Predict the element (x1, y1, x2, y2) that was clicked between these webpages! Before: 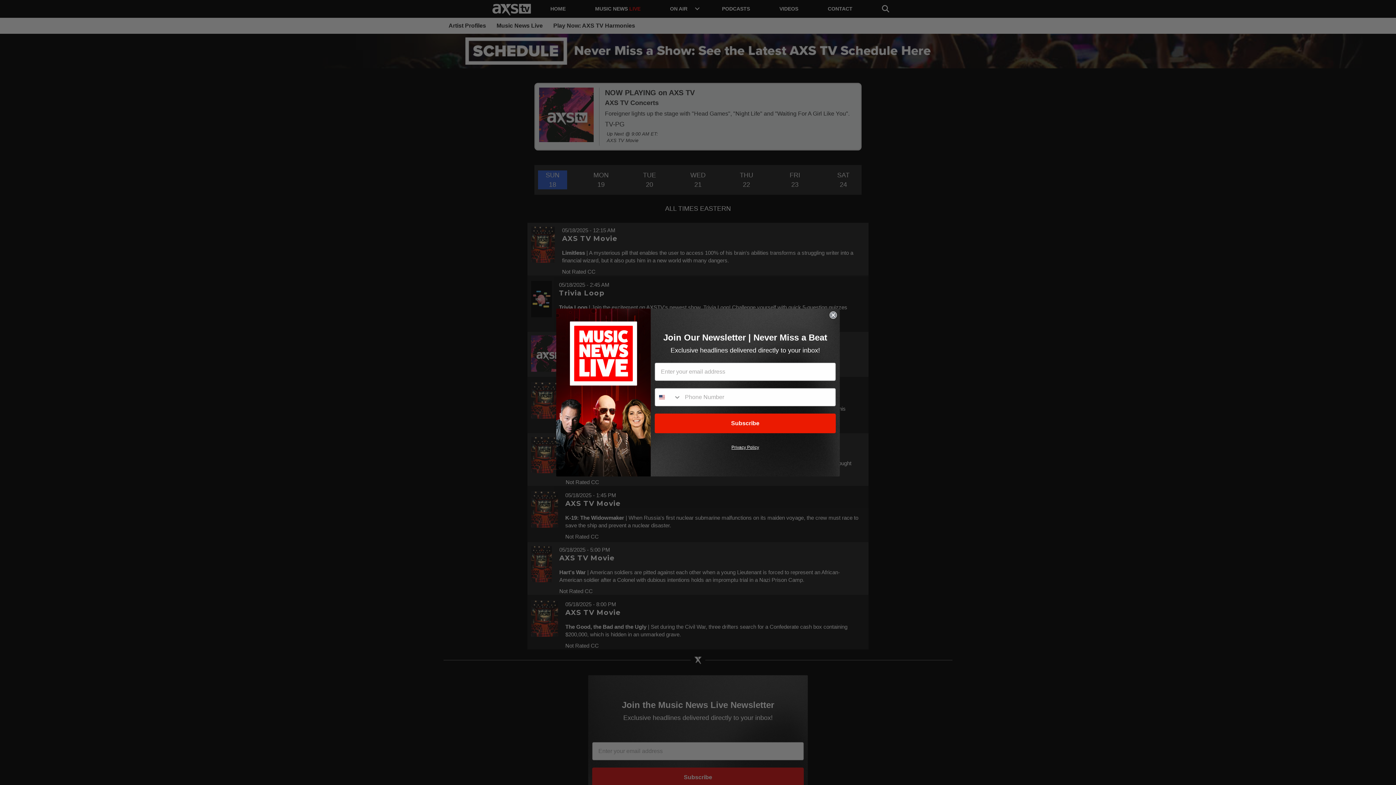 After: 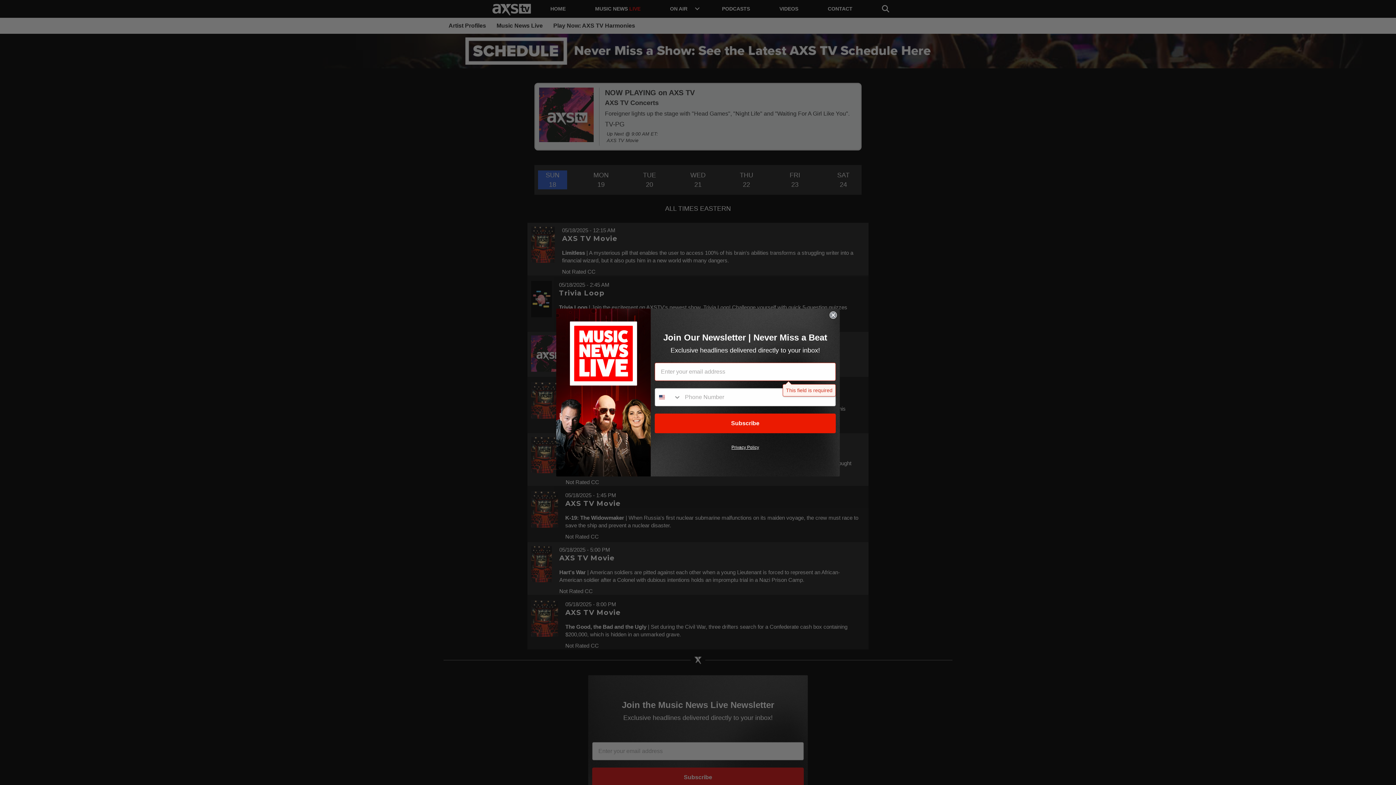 Action: bbox: (654, 413, 836, 433) label: Subscribe